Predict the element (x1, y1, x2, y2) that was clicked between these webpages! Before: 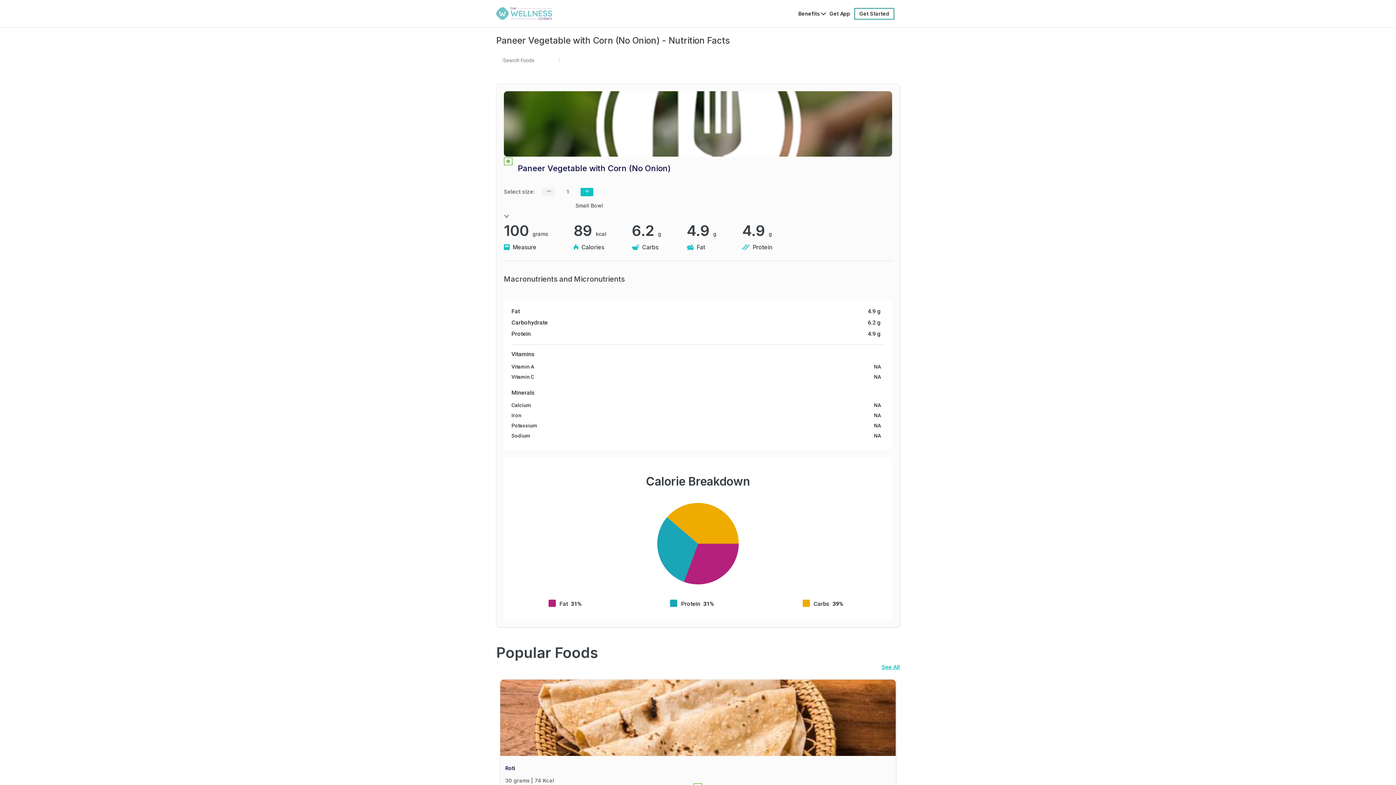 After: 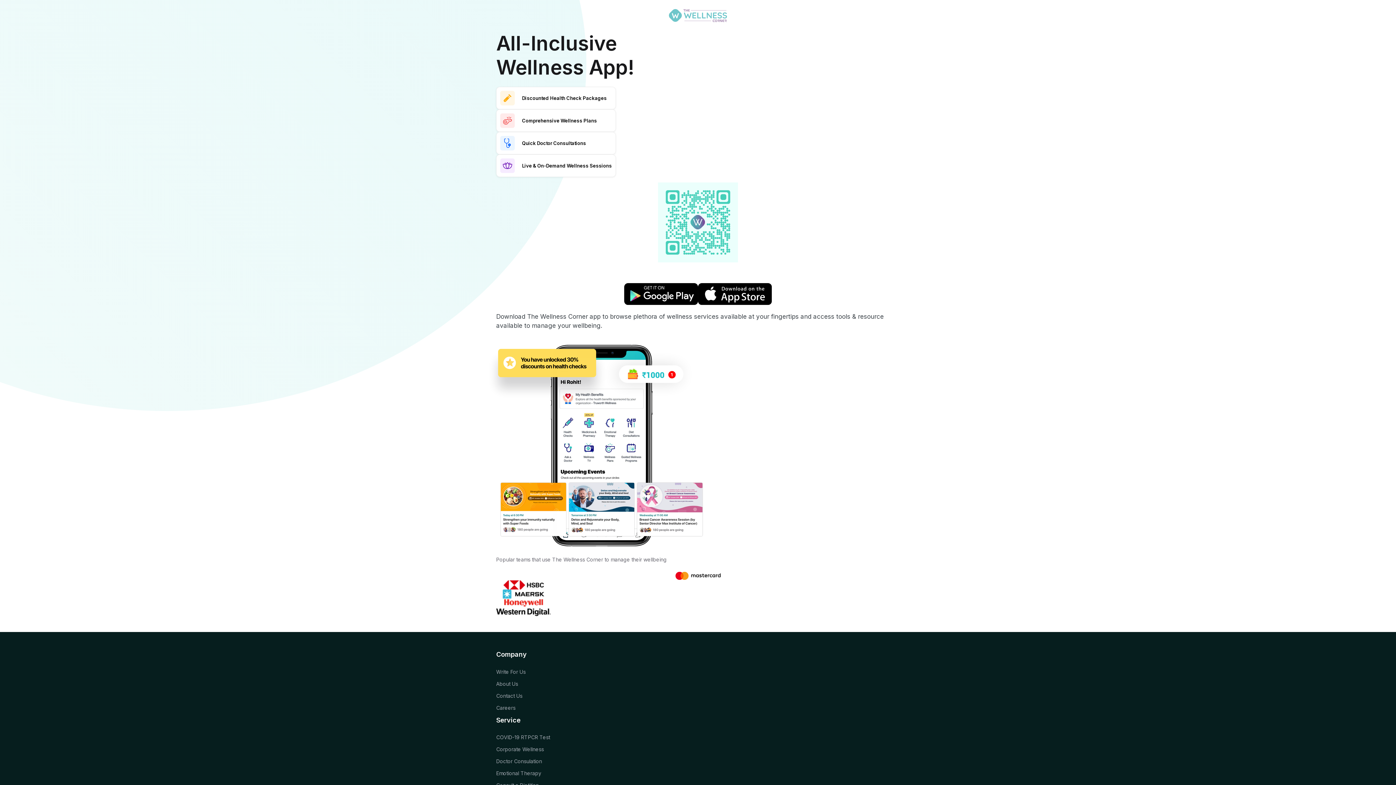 Action: label: Get App bbox: (829, 7, 854, 19)